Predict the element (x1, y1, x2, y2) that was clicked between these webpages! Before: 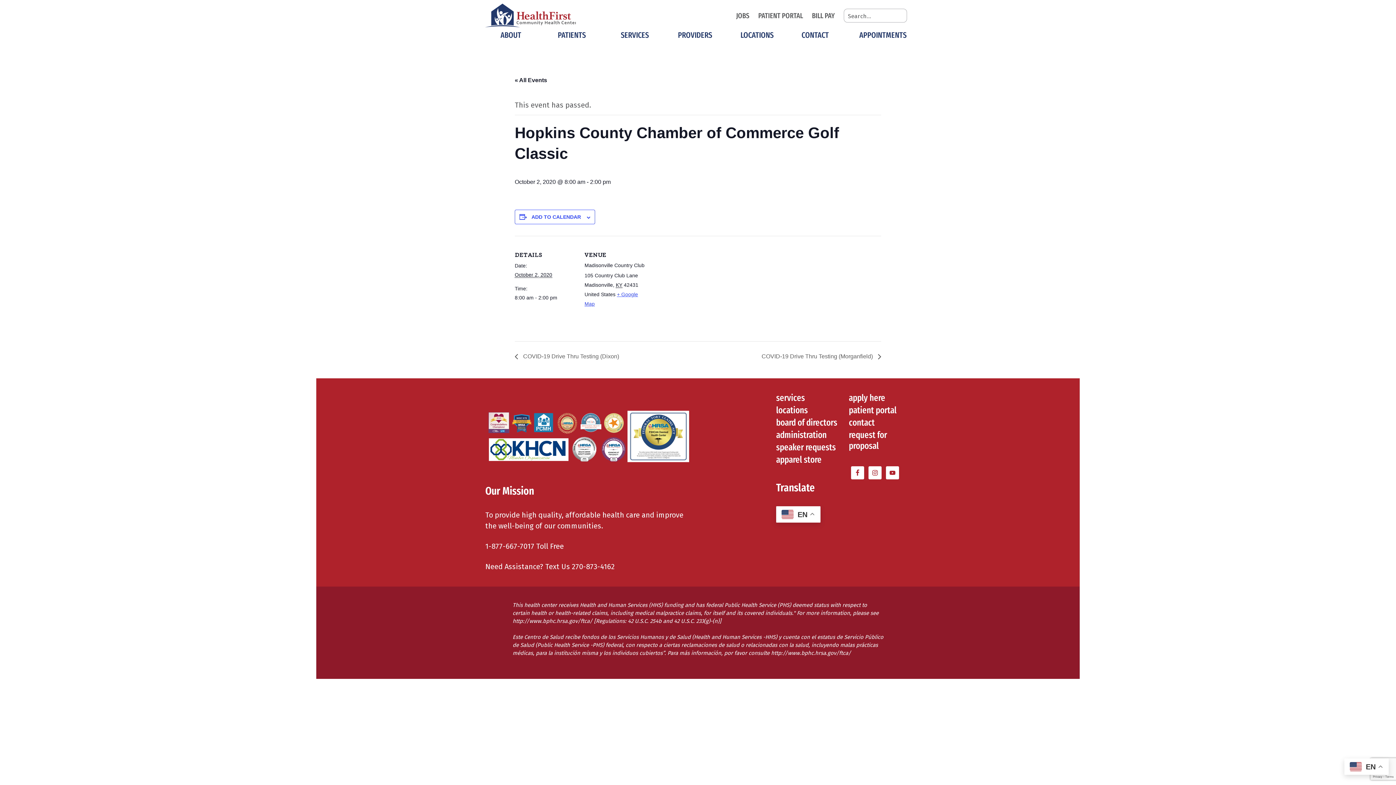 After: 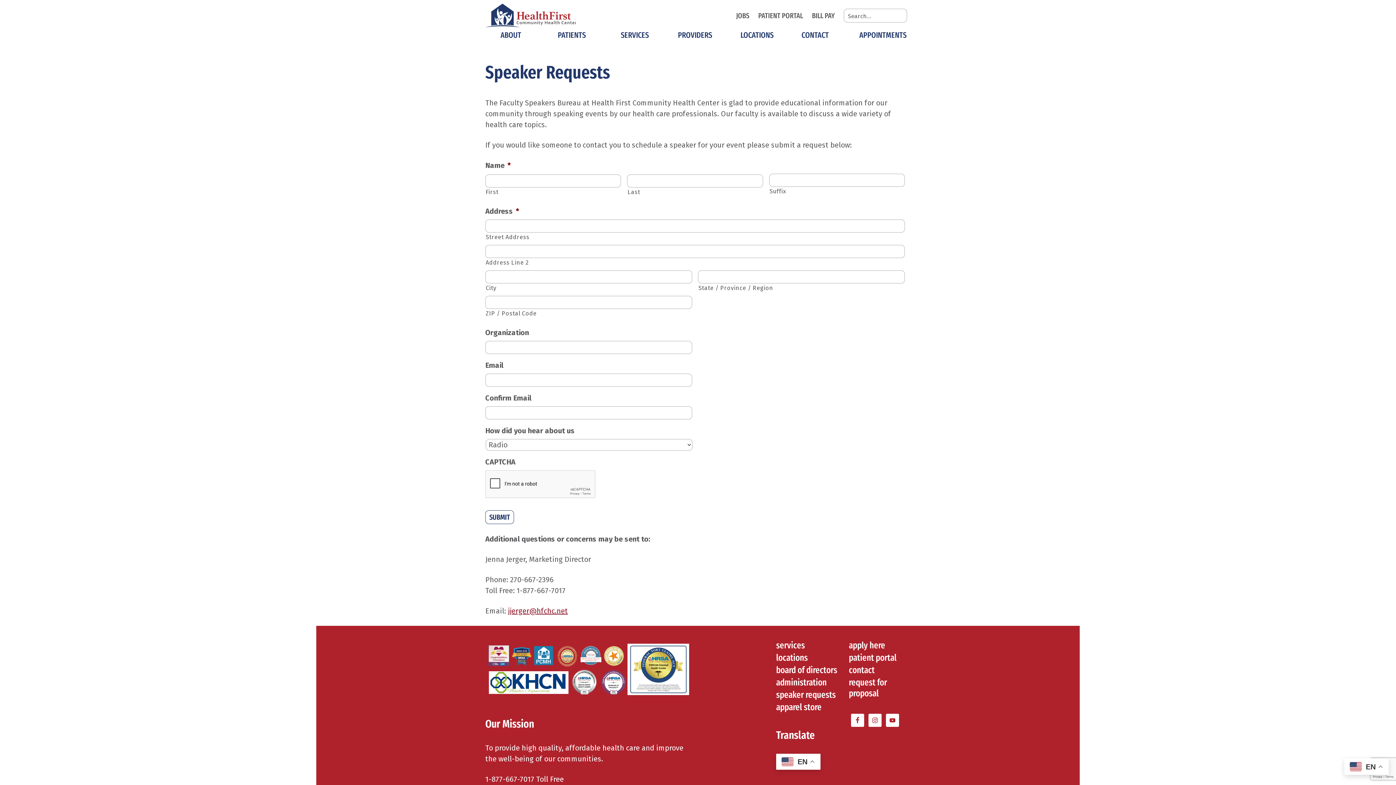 Action: bbox: (776, 442, 836, 453) label: speaker requests